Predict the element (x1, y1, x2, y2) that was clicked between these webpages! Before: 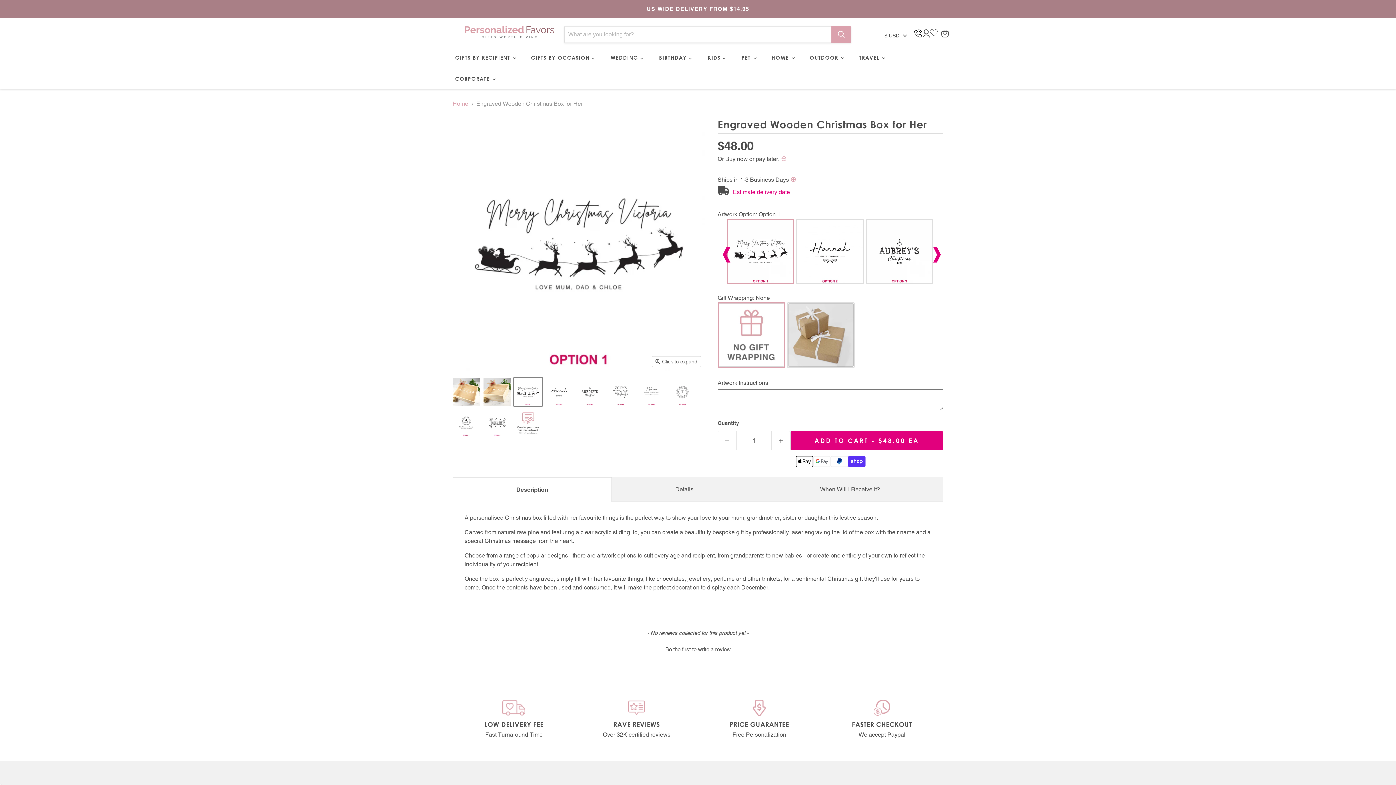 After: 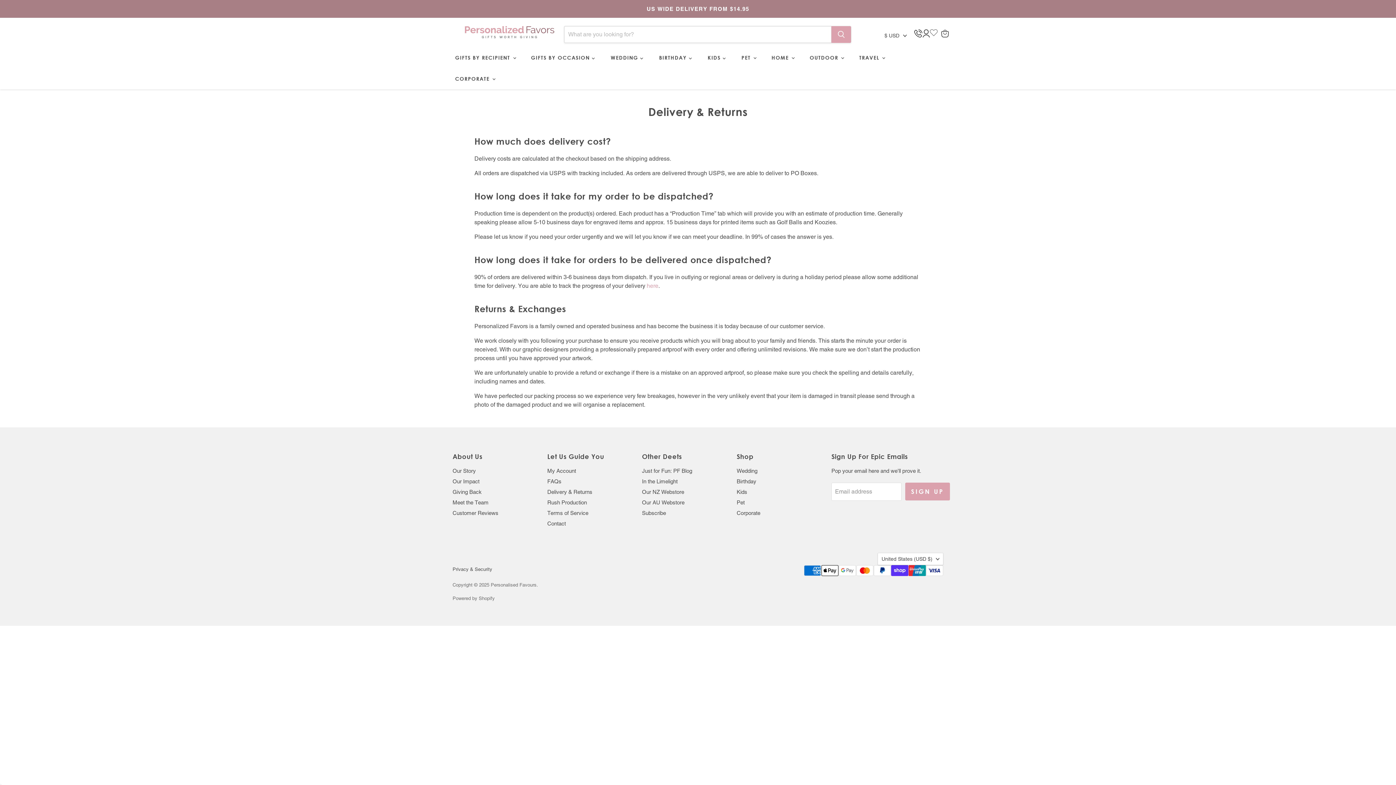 Action: bbox: (1, 1, 1394, 16)